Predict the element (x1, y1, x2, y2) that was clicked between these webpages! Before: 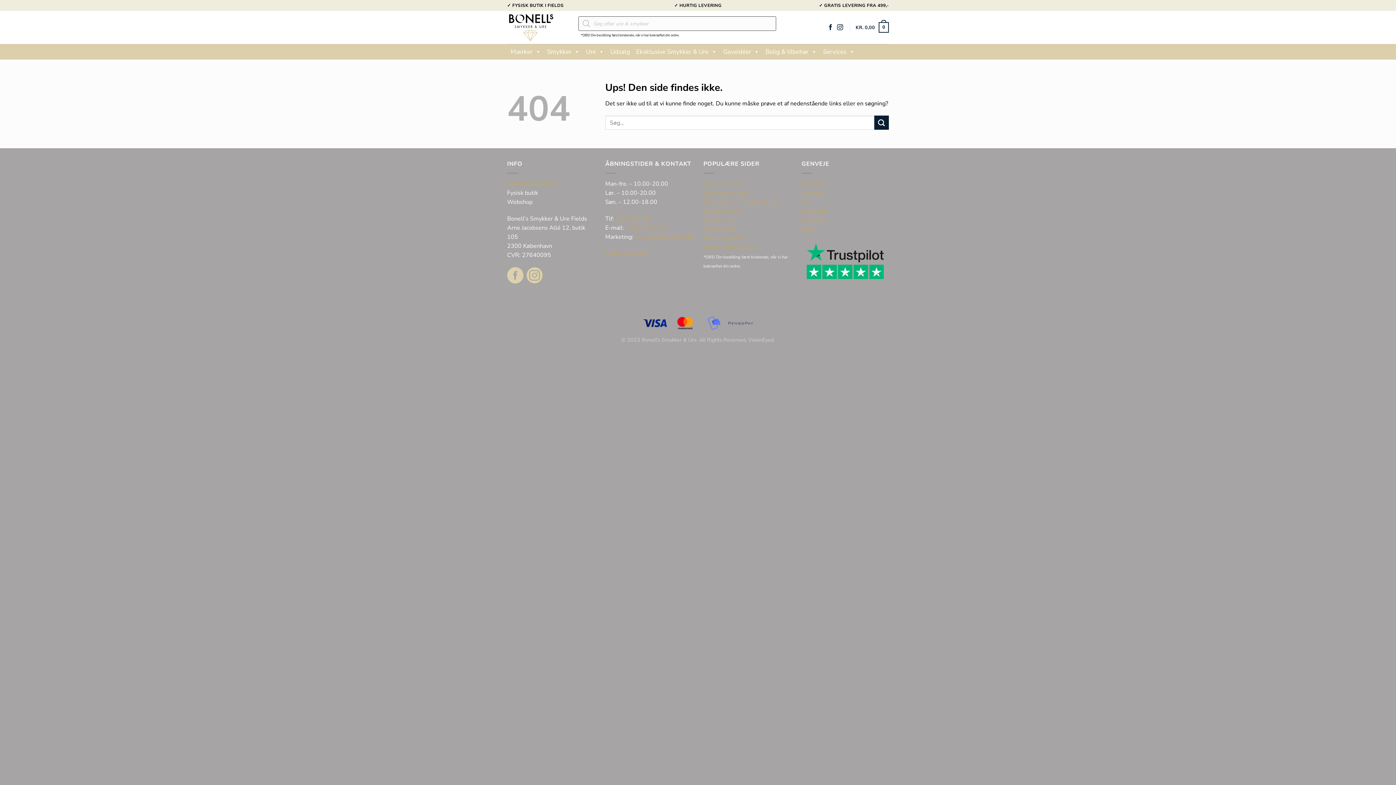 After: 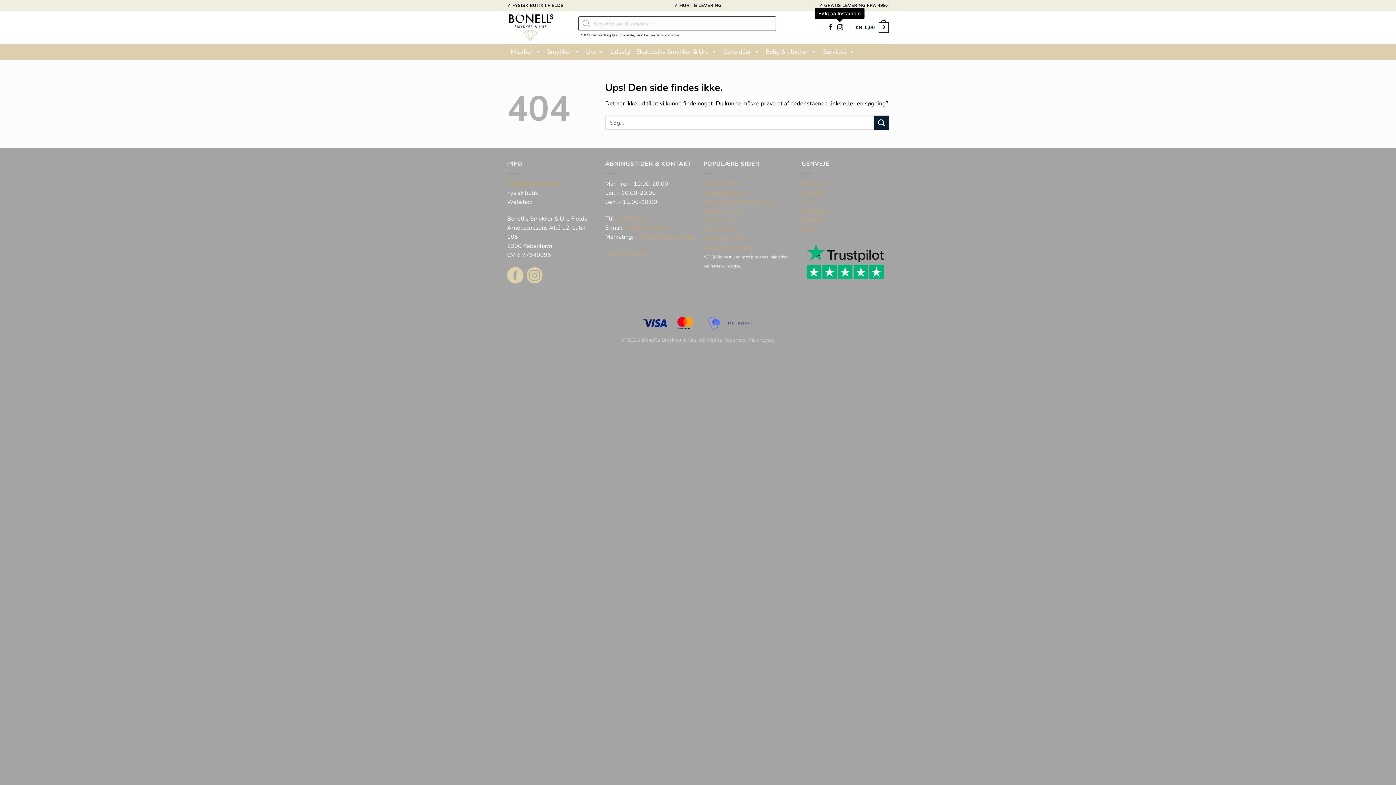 Action: label: Følg på Instagram bbox: (837, 24, 843, 30)